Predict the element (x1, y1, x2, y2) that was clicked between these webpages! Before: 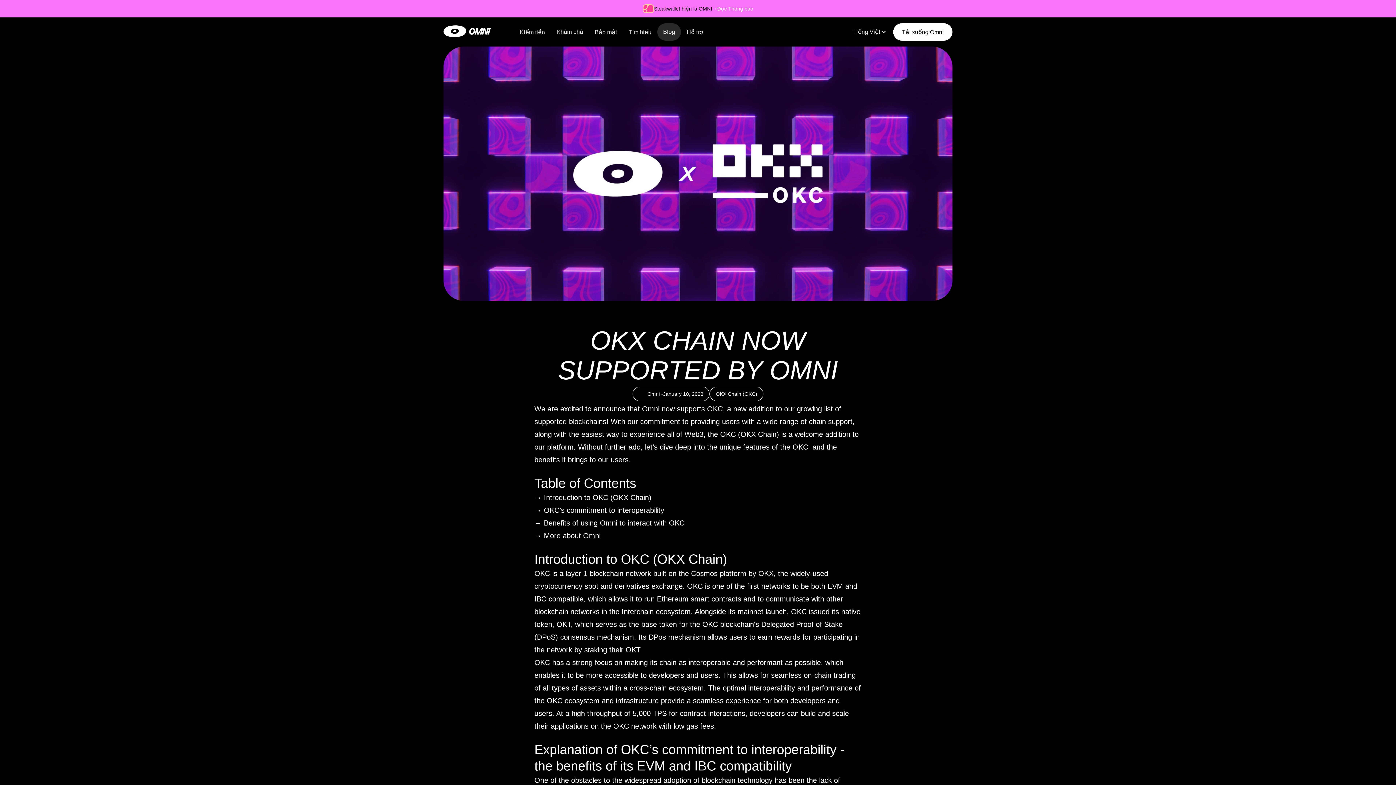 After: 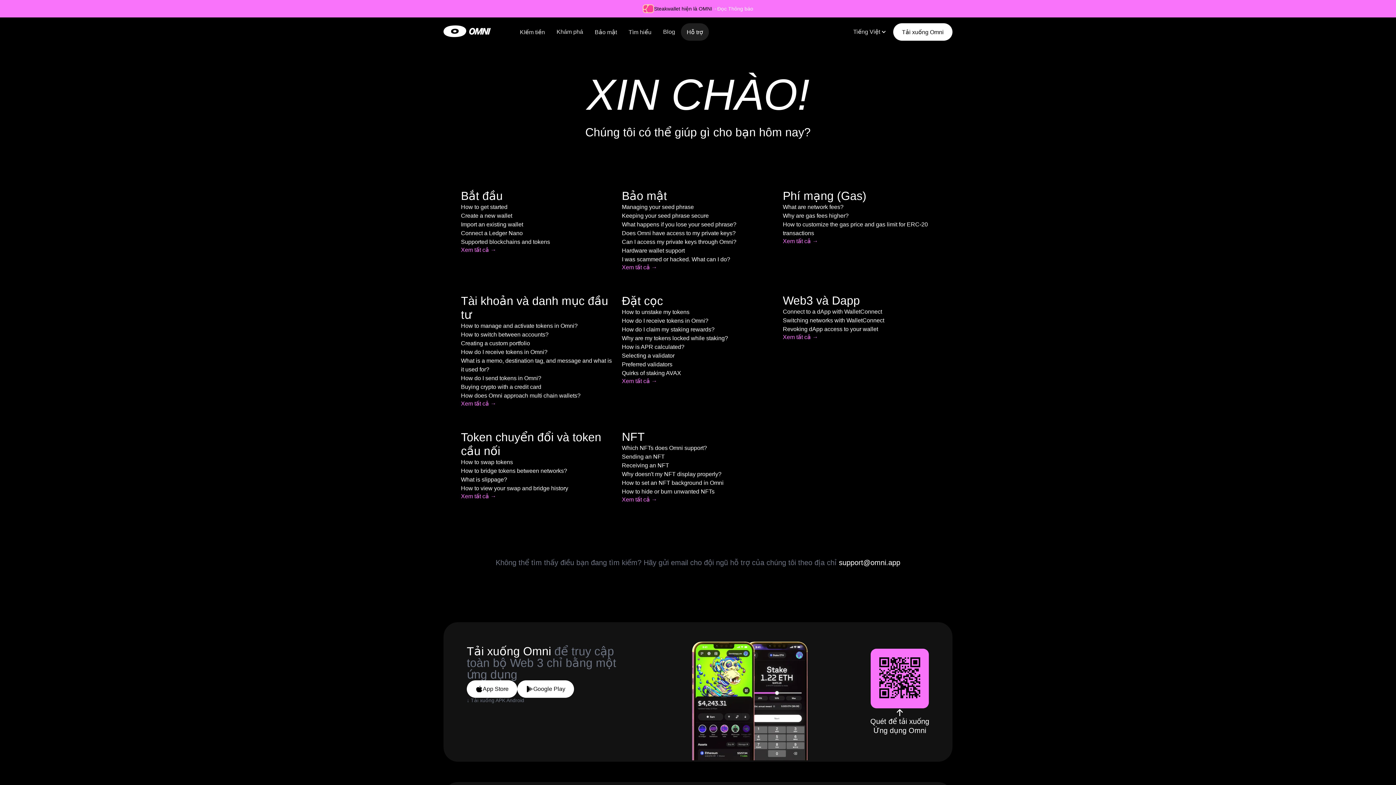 Action: bbox: (681, 23, 709, 40) label: Hỗ trợ